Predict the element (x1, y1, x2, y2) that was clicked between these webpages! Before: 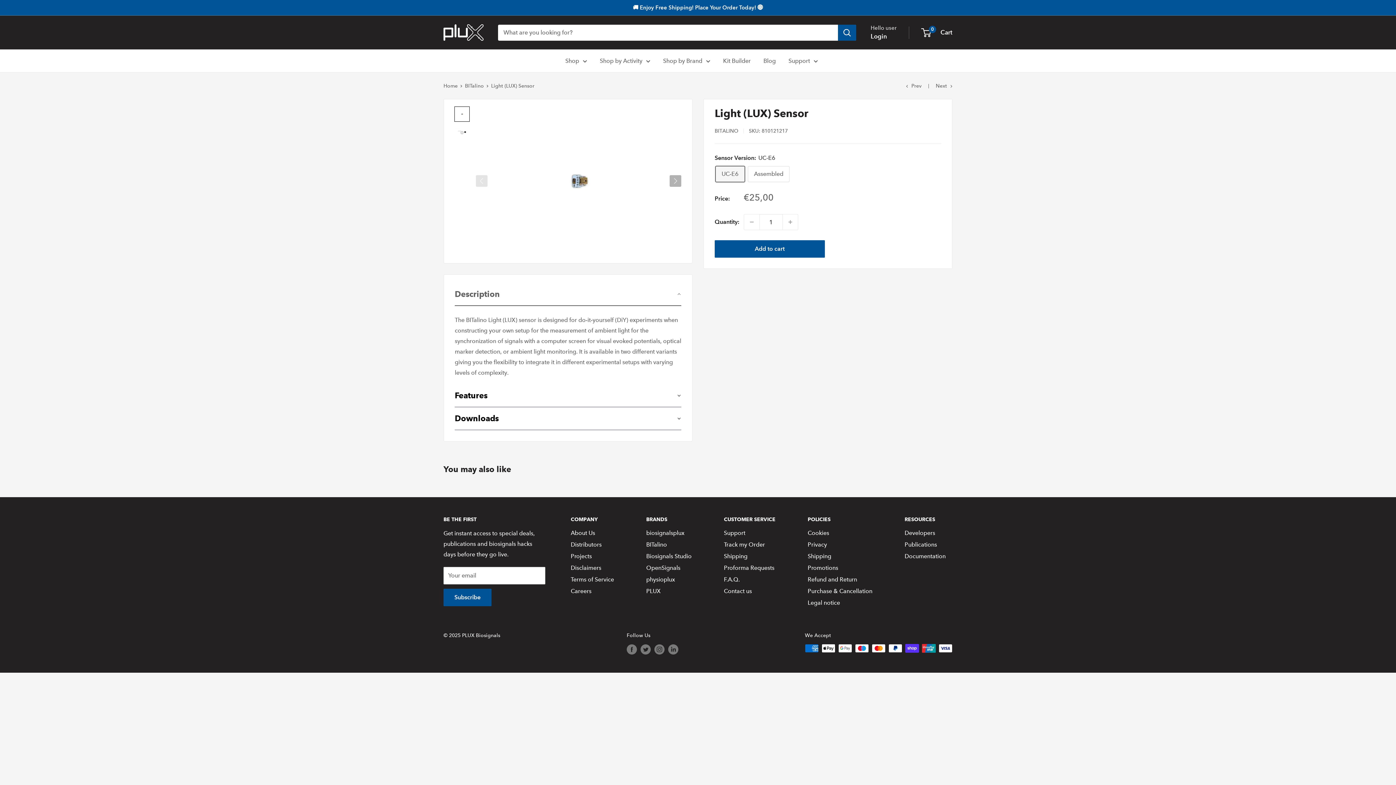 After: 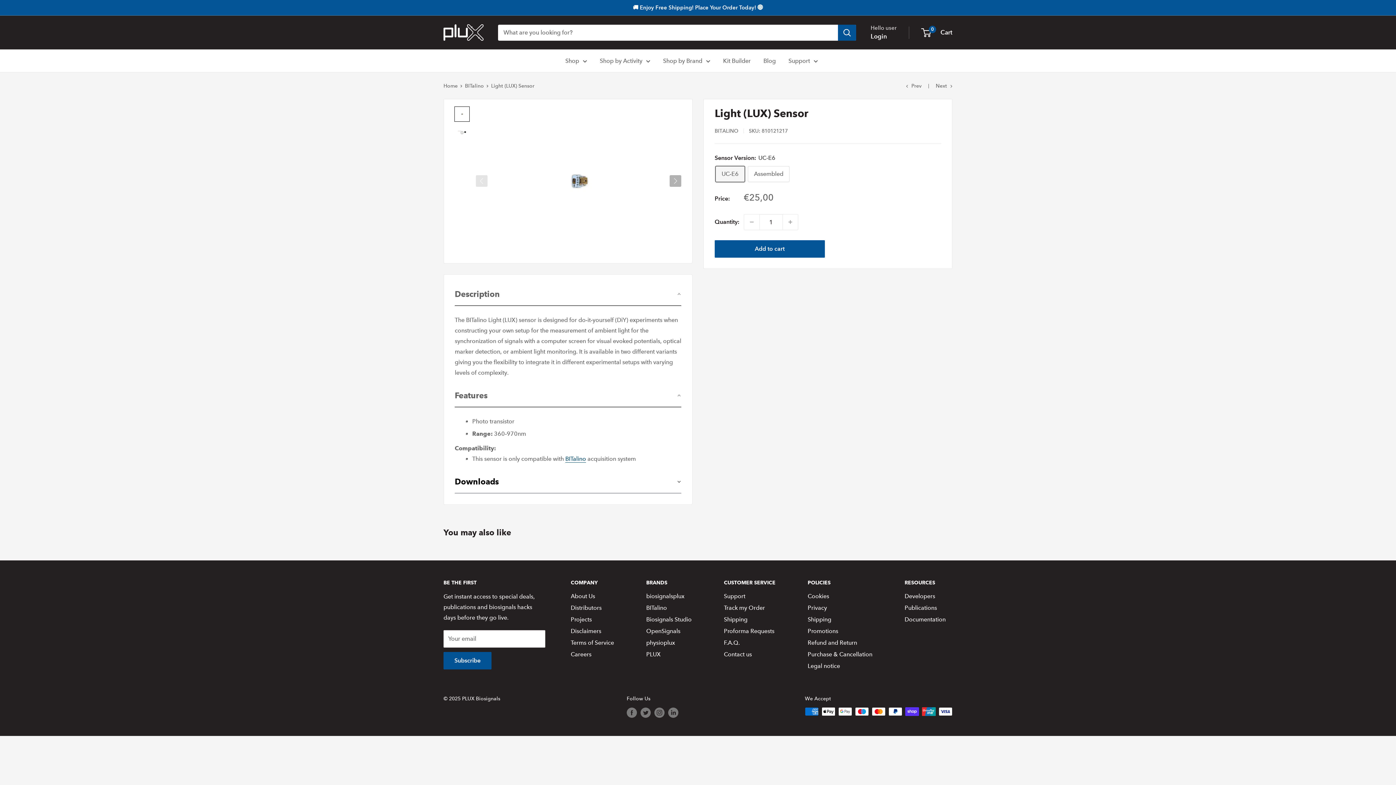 Action: label: Features bbox: (454, 384, 681, 407)